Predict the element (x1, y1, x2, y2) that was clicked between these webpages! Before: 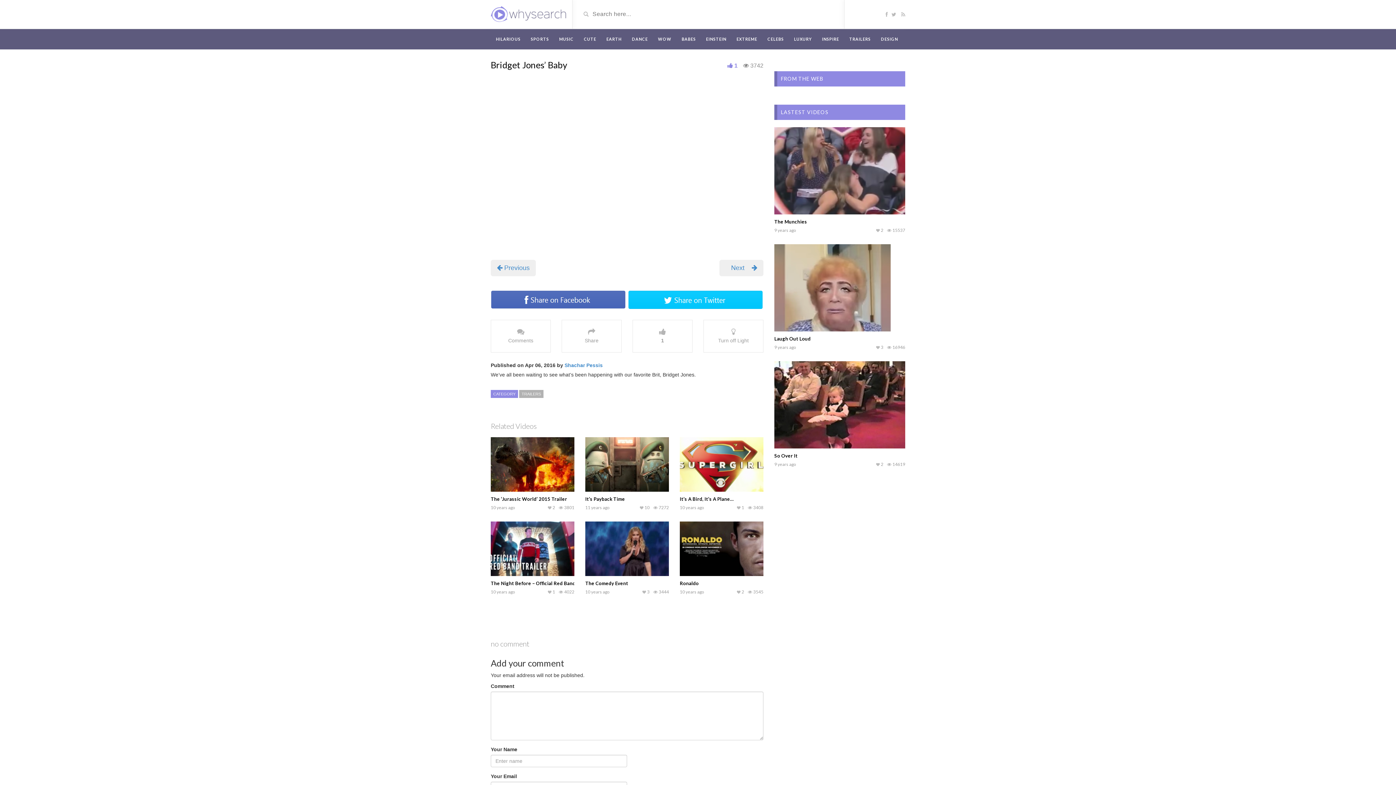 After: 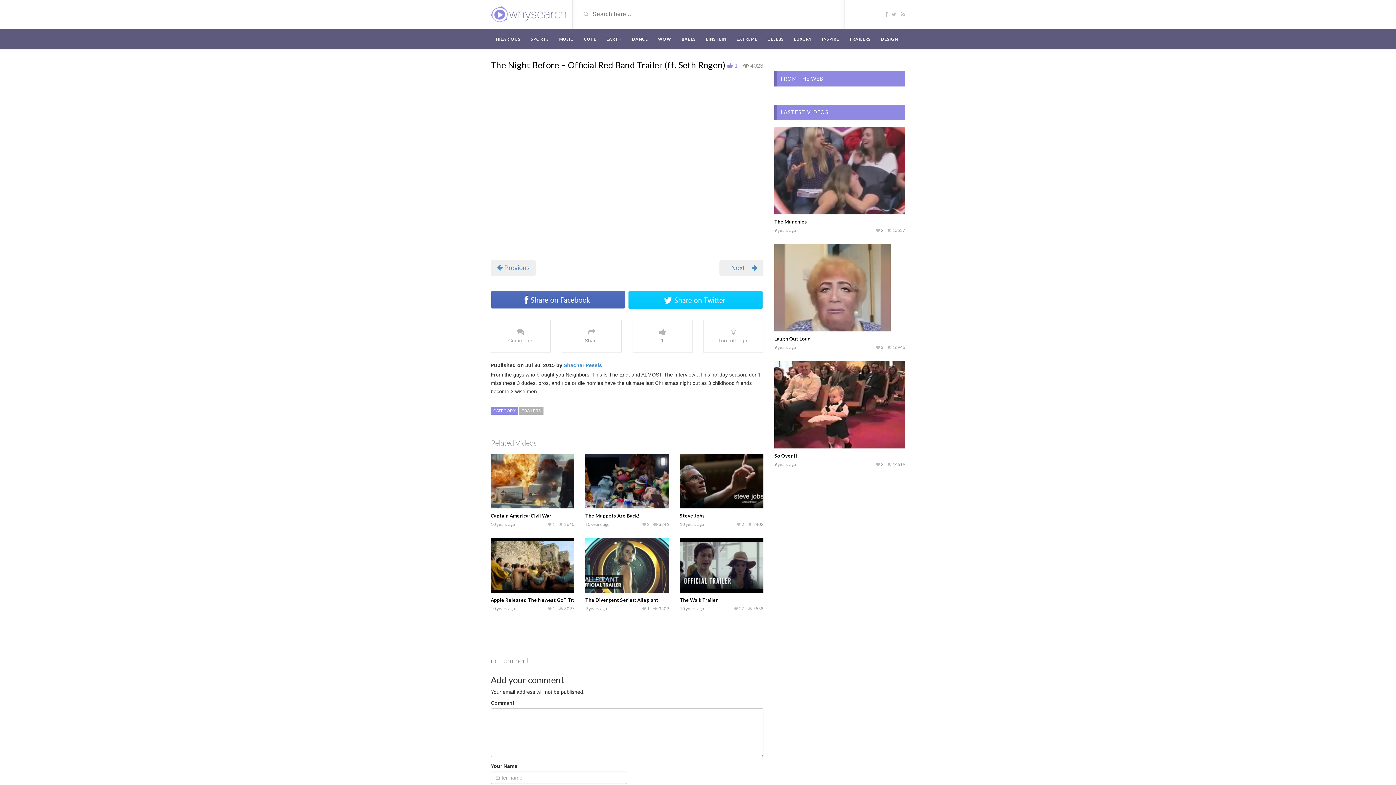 Action: bbox: (490, 580, 629, 586) label: The Night Before – Official Red Band Trailer (ft. Seth Rogen)